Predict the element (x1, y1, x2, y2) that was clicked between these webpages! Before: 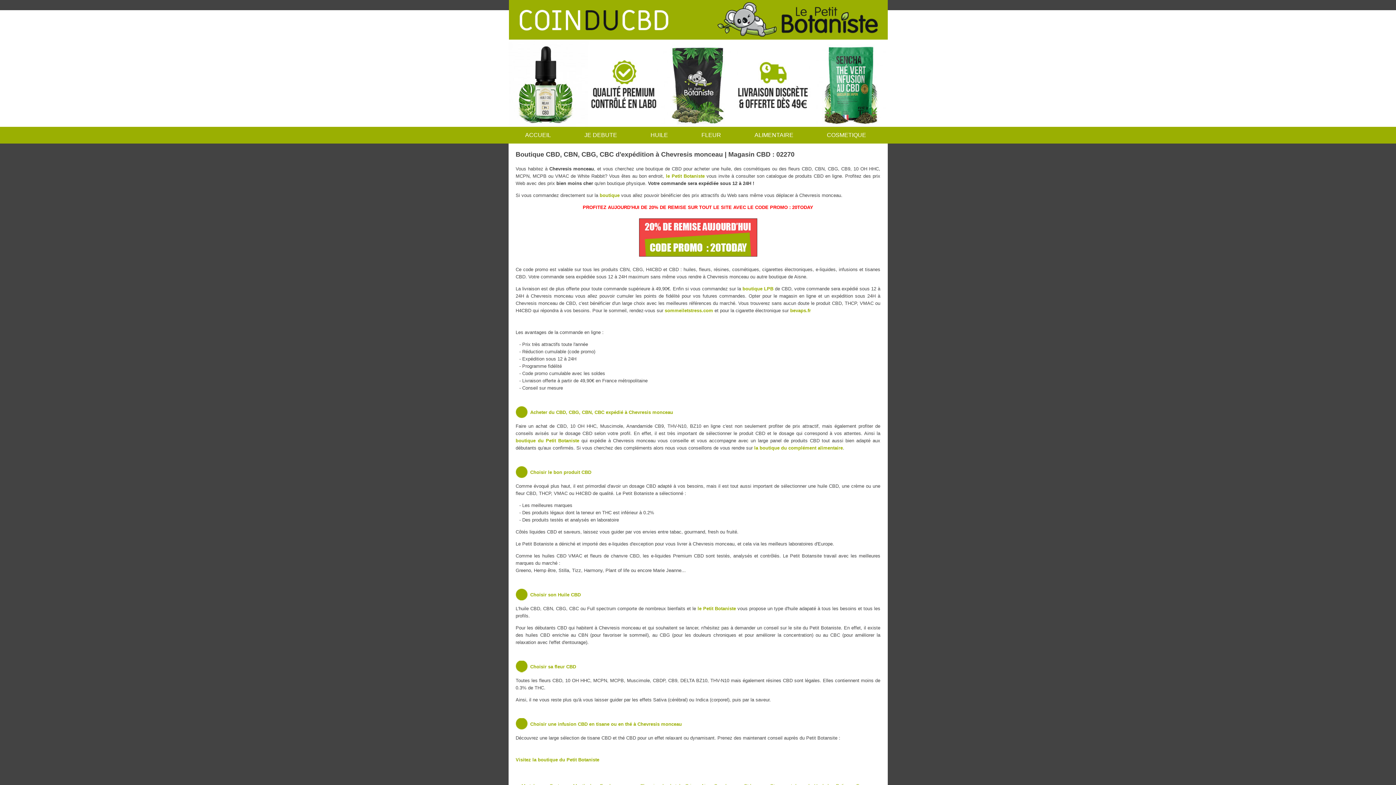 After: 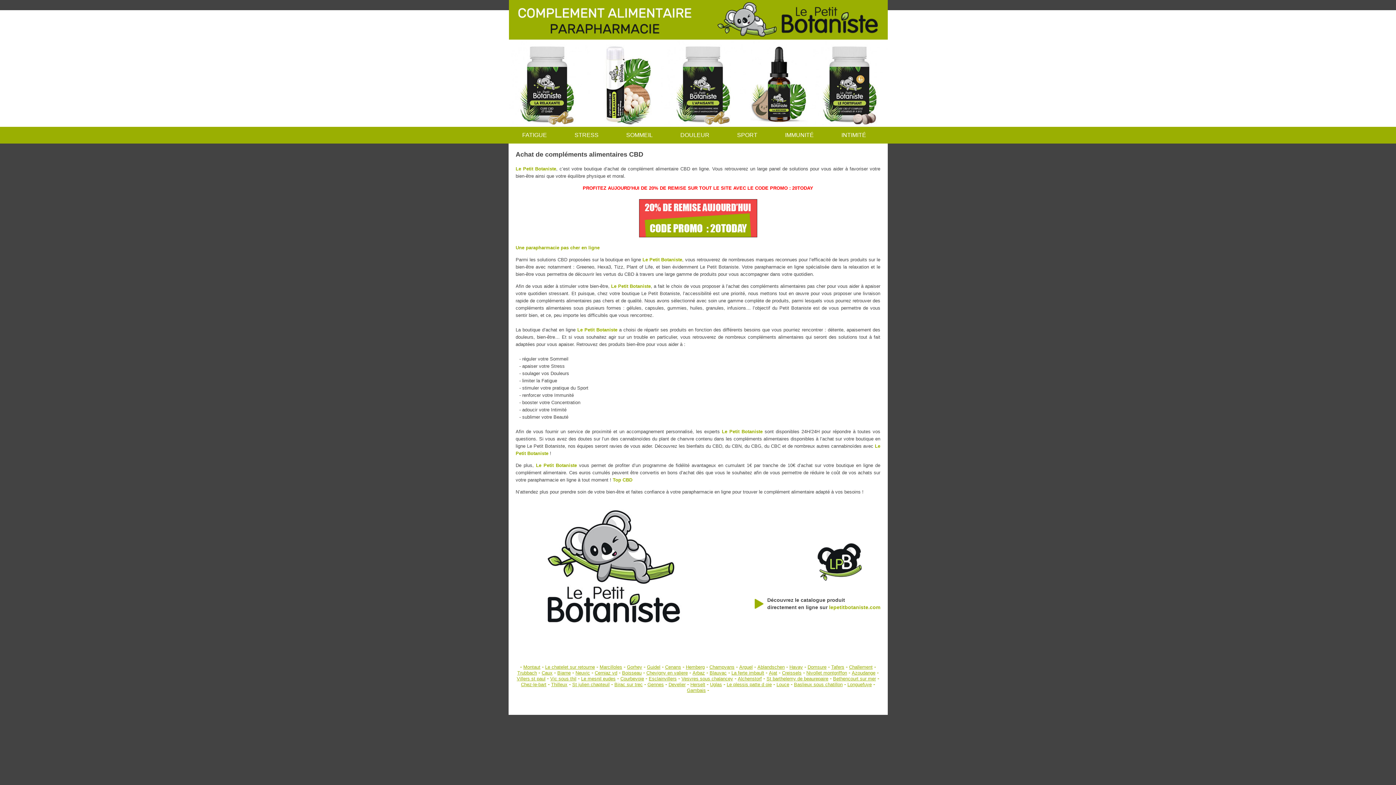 Action: bbox: (754, 445, 843, 450) label: la boutique du complément alimentaire